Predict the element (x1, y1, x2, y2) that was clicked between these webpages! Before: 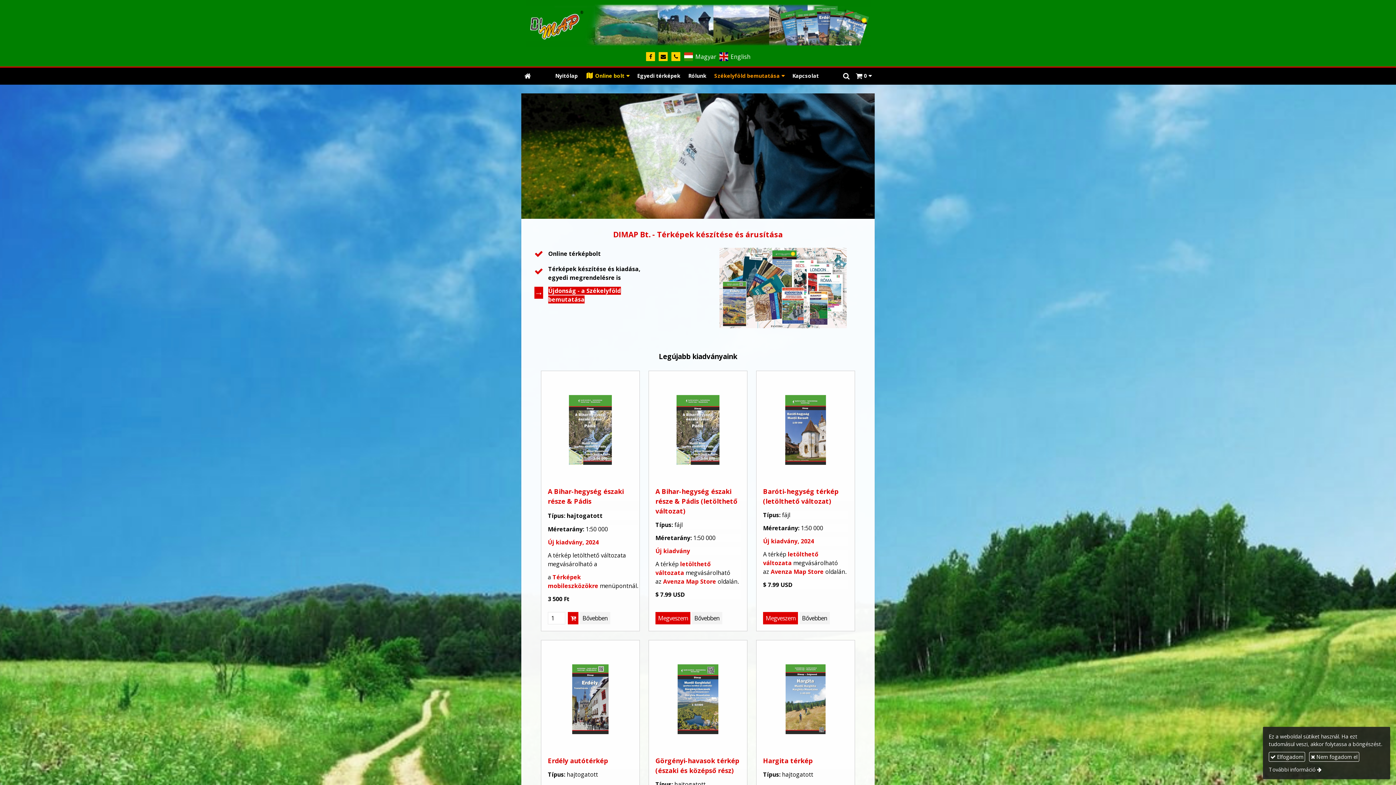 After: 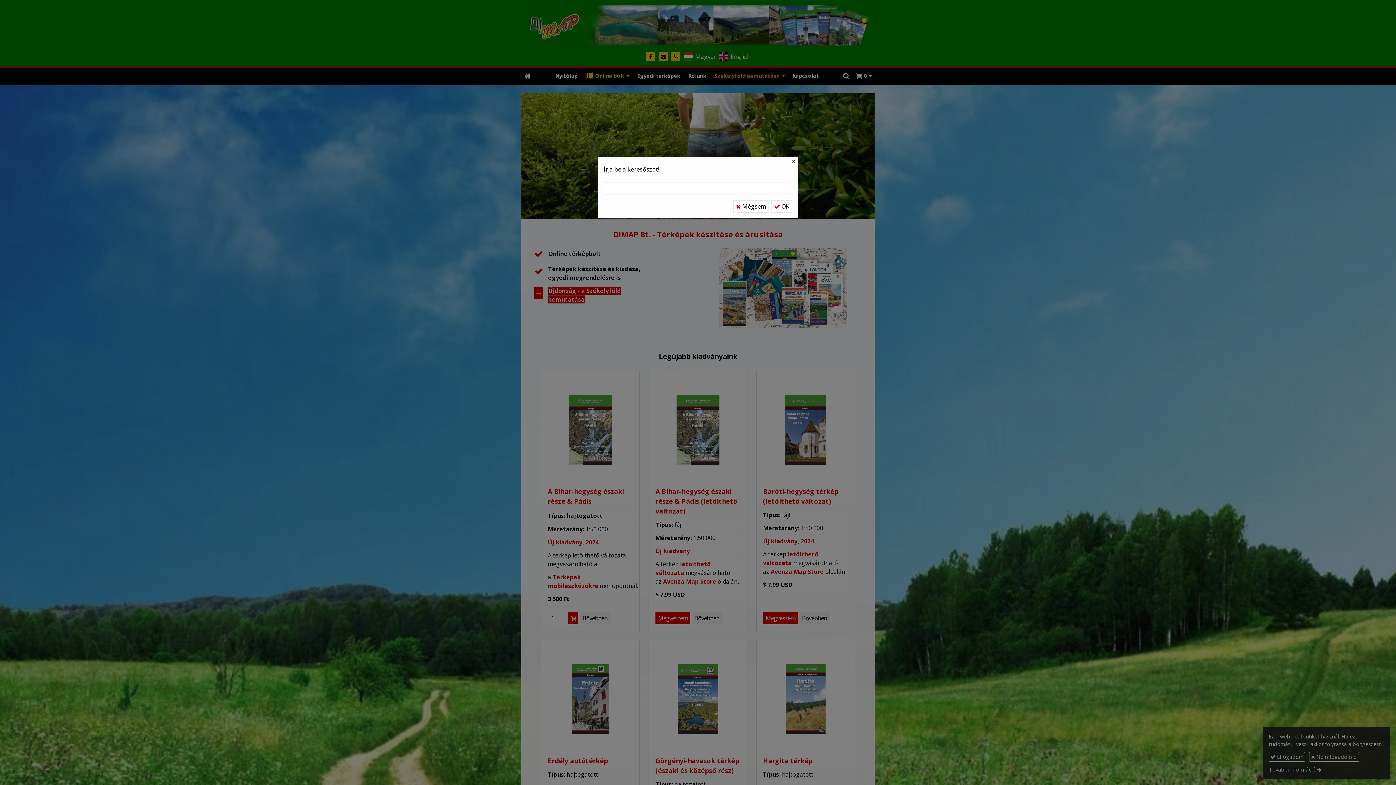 Action: label: Keresés bbox: (840, 67, 852, 84)